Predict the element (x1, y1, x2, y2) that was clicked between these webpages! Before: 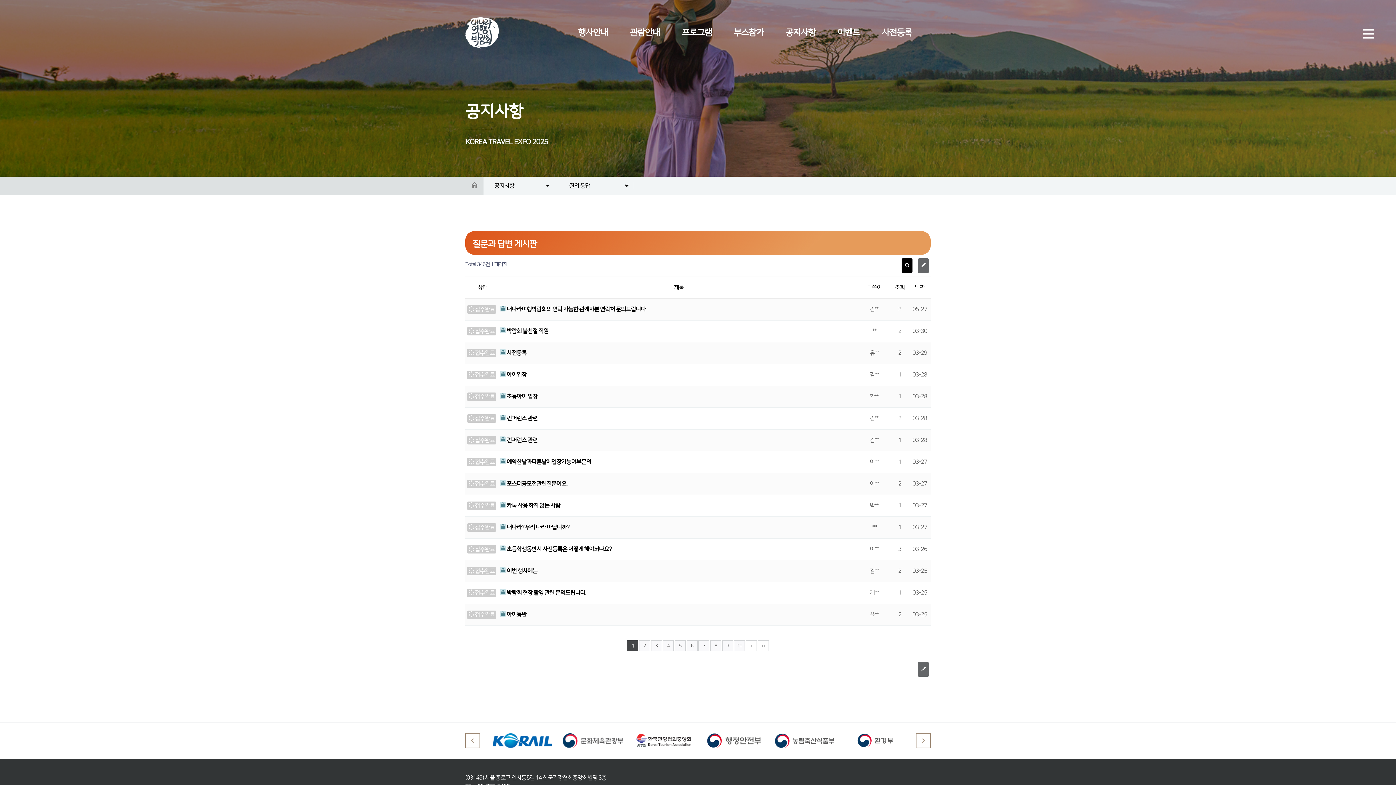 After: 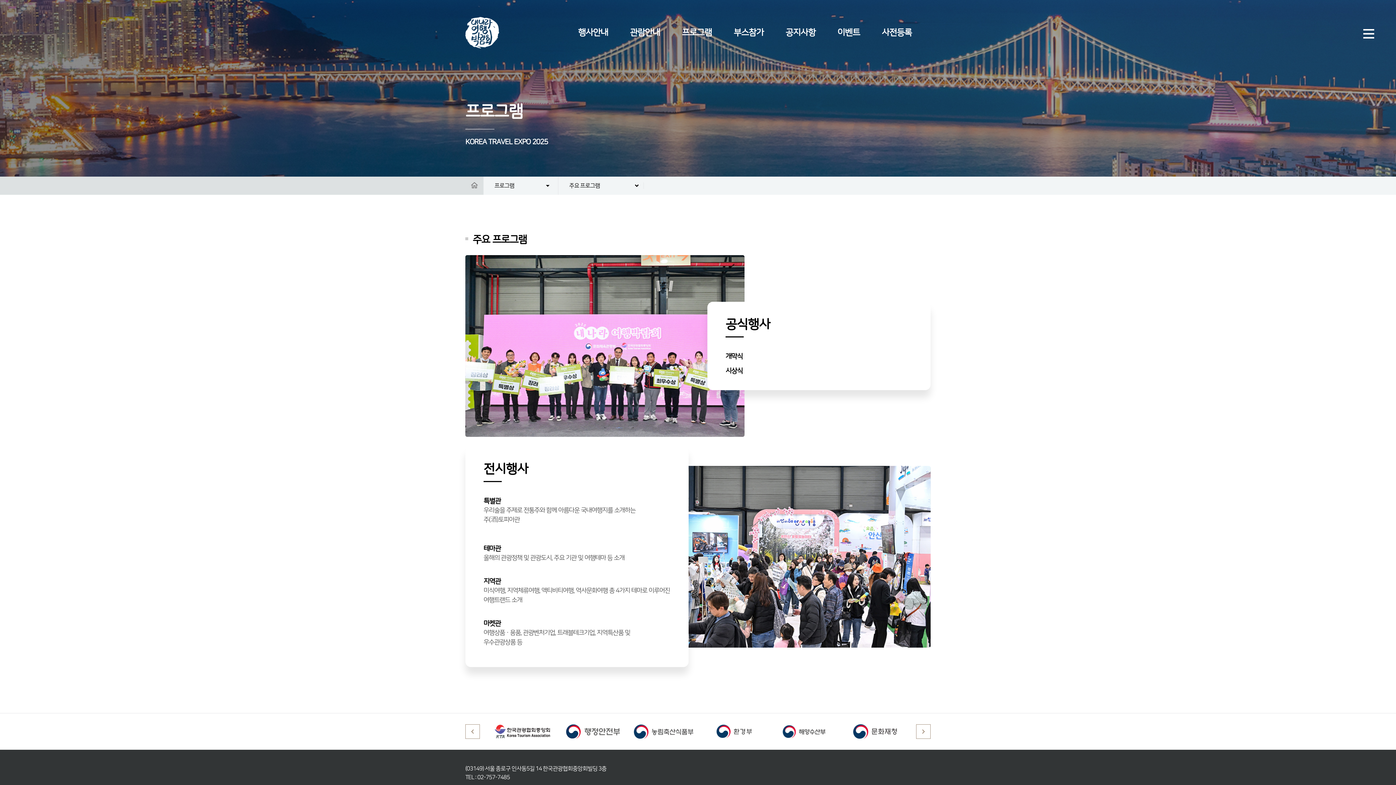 Action: label: 프로그램 bbox: (671, 0, 722, 65)